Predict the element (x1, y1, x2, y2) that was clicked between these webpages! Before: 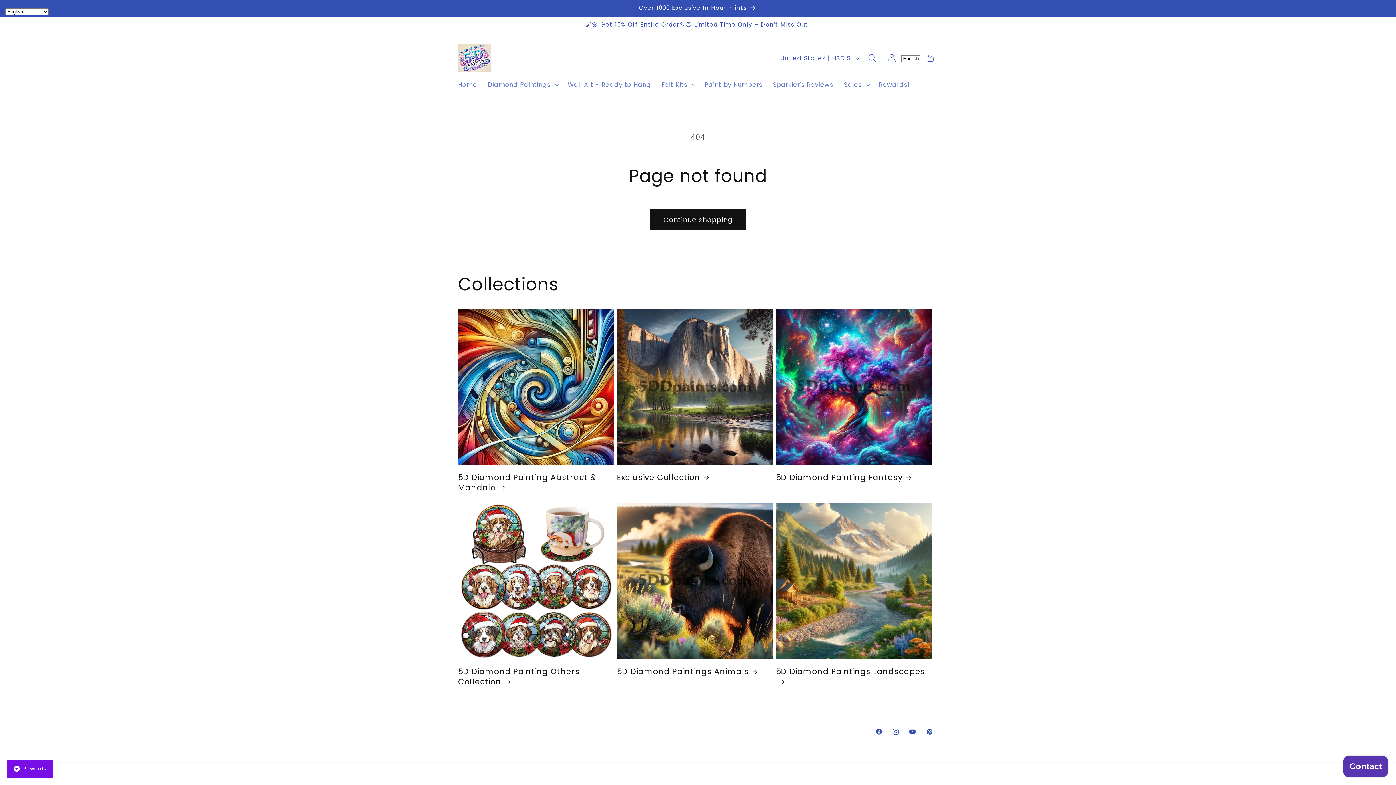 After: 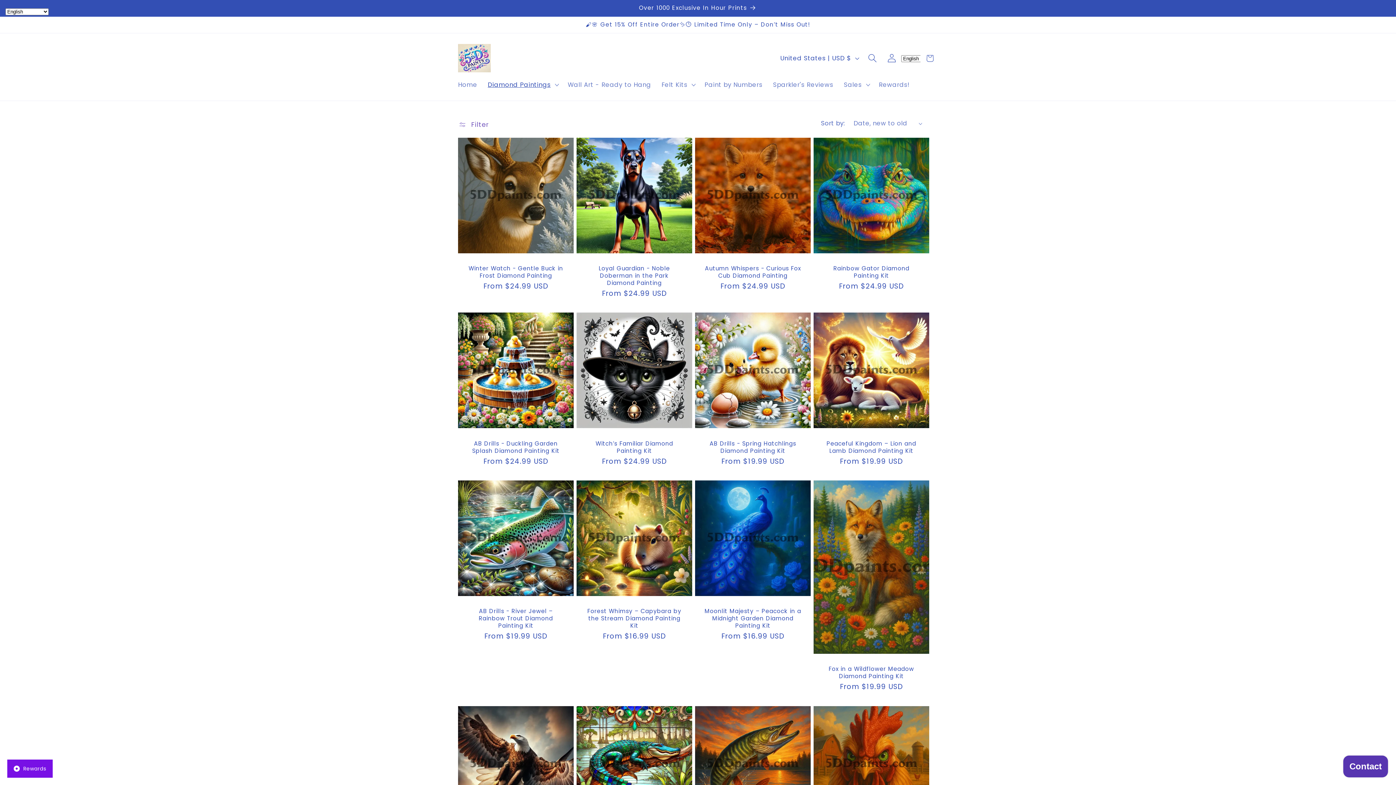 Action: label: 5D Diamond Paintings Animals bbox: (617, 666, 773, 677)